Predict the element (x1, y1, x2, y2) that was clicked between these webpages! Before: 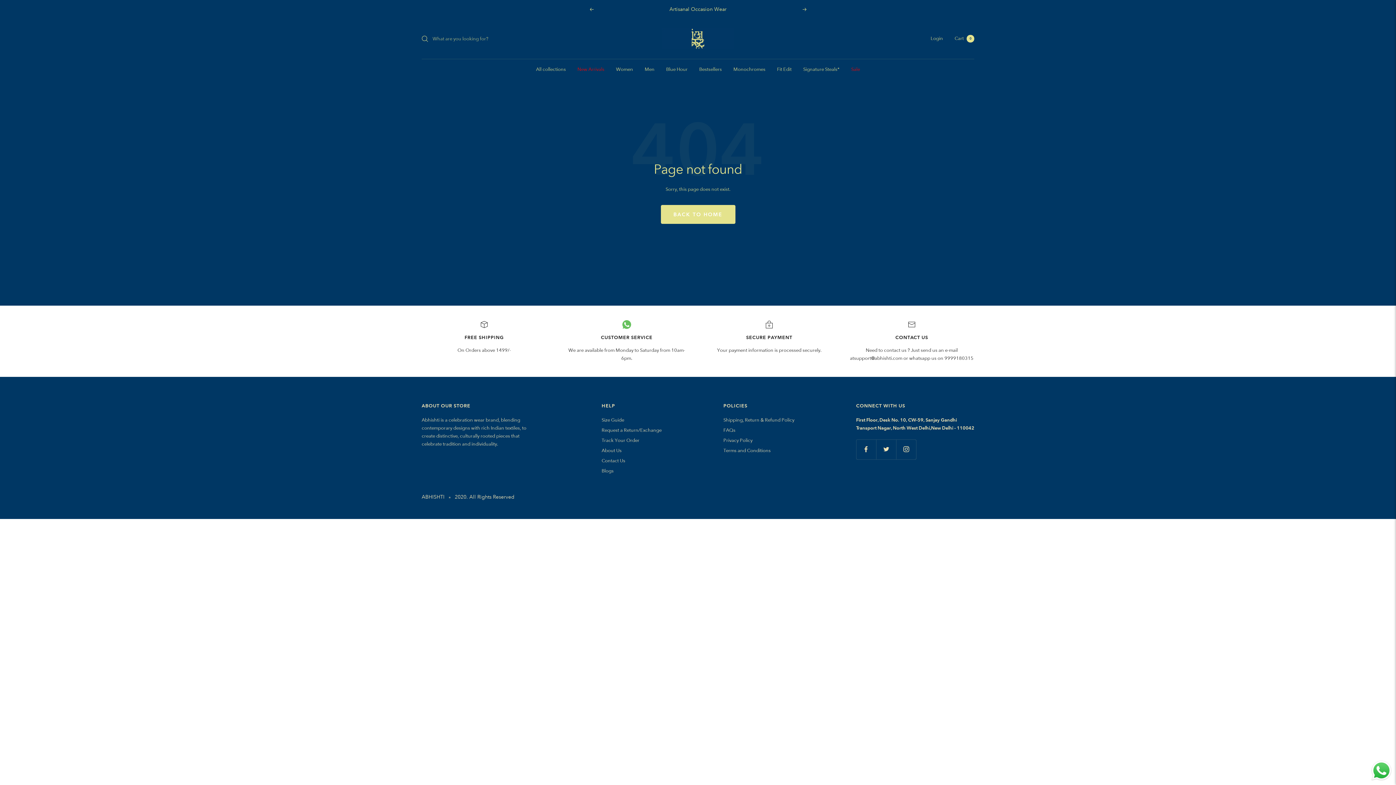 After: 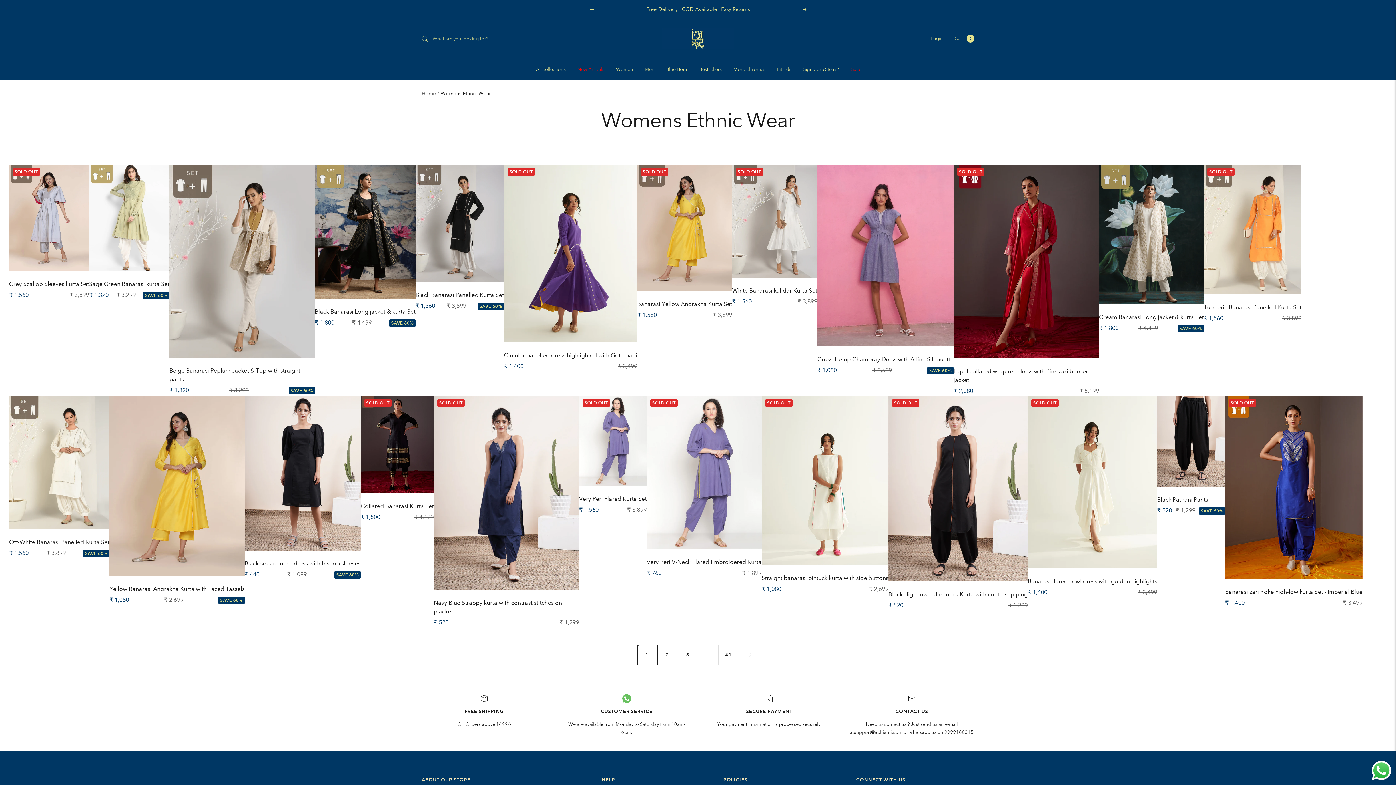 Action: bbox: (616, 65, 633, 73) label: Women